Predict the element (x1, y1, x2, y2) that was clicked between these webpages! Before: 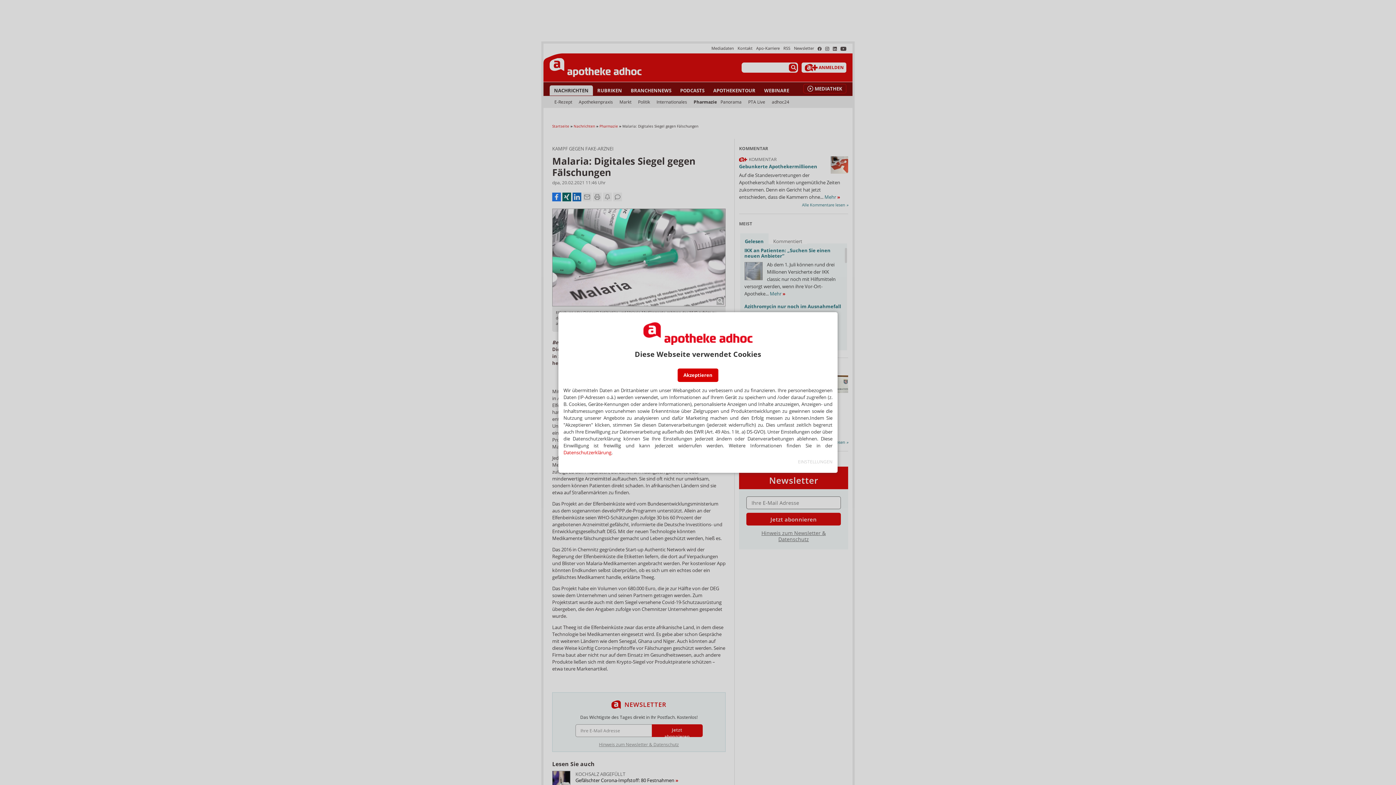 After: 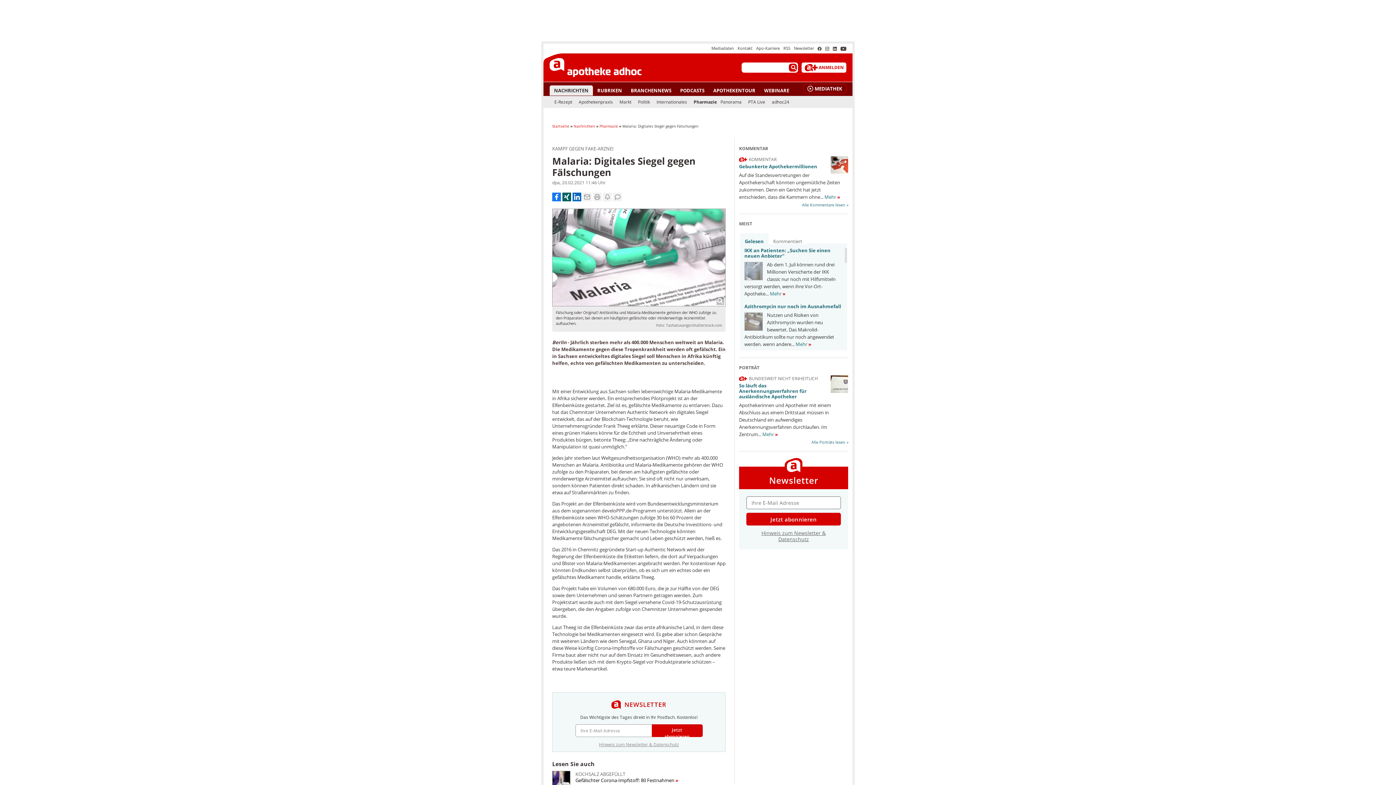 Action: label: Akzeptieren bbox: (677, 368, 718, 382)